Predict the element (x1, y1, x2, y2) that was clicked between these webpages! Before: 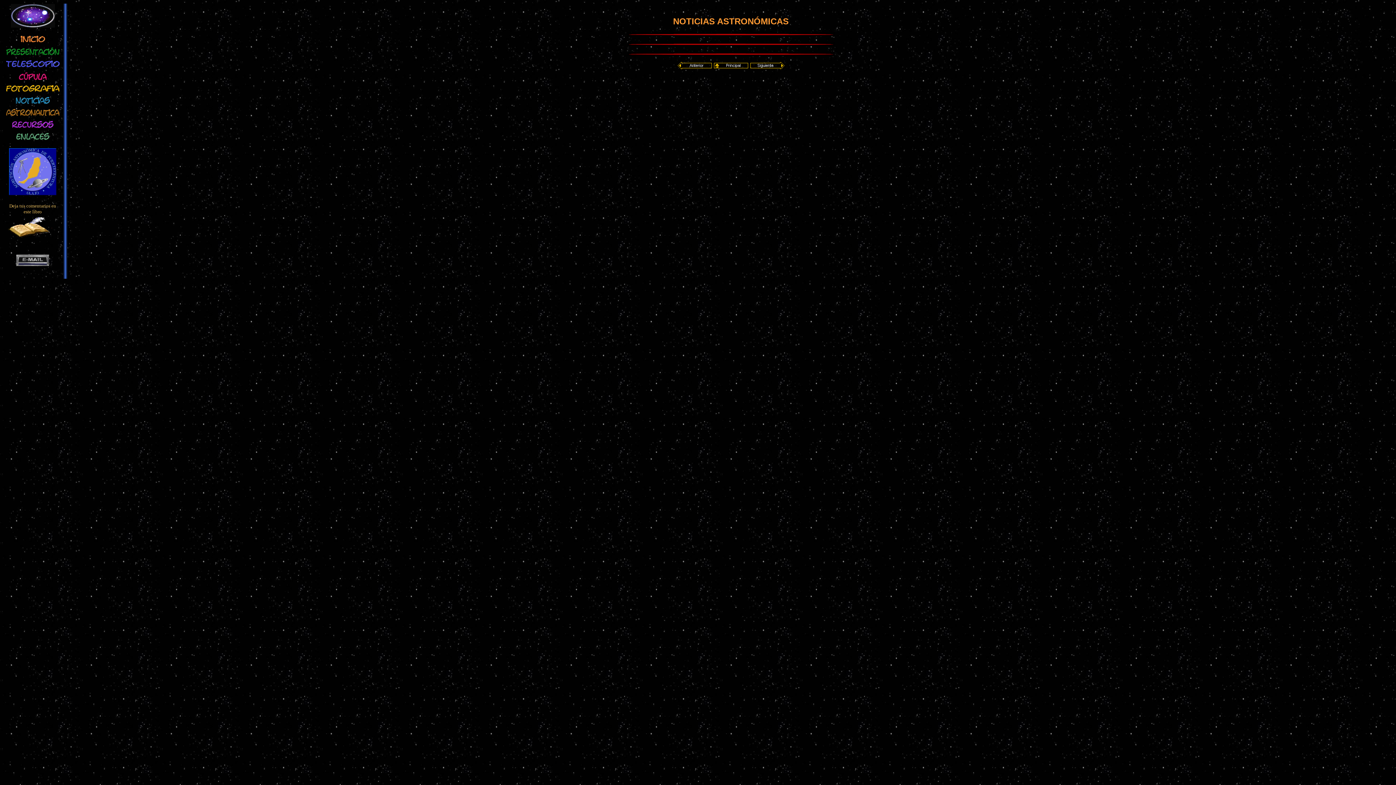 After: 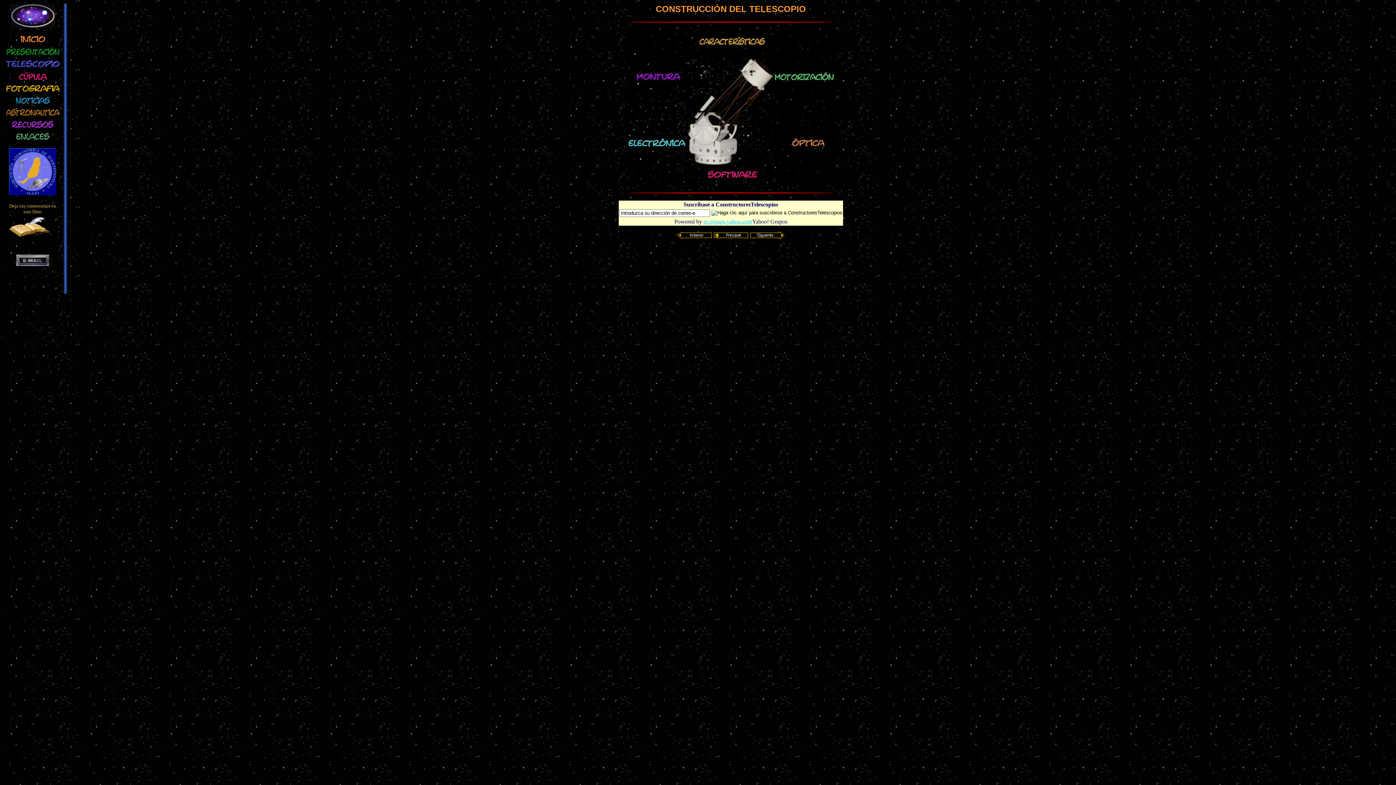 Action: bbox: (6, 62, 59, 68)